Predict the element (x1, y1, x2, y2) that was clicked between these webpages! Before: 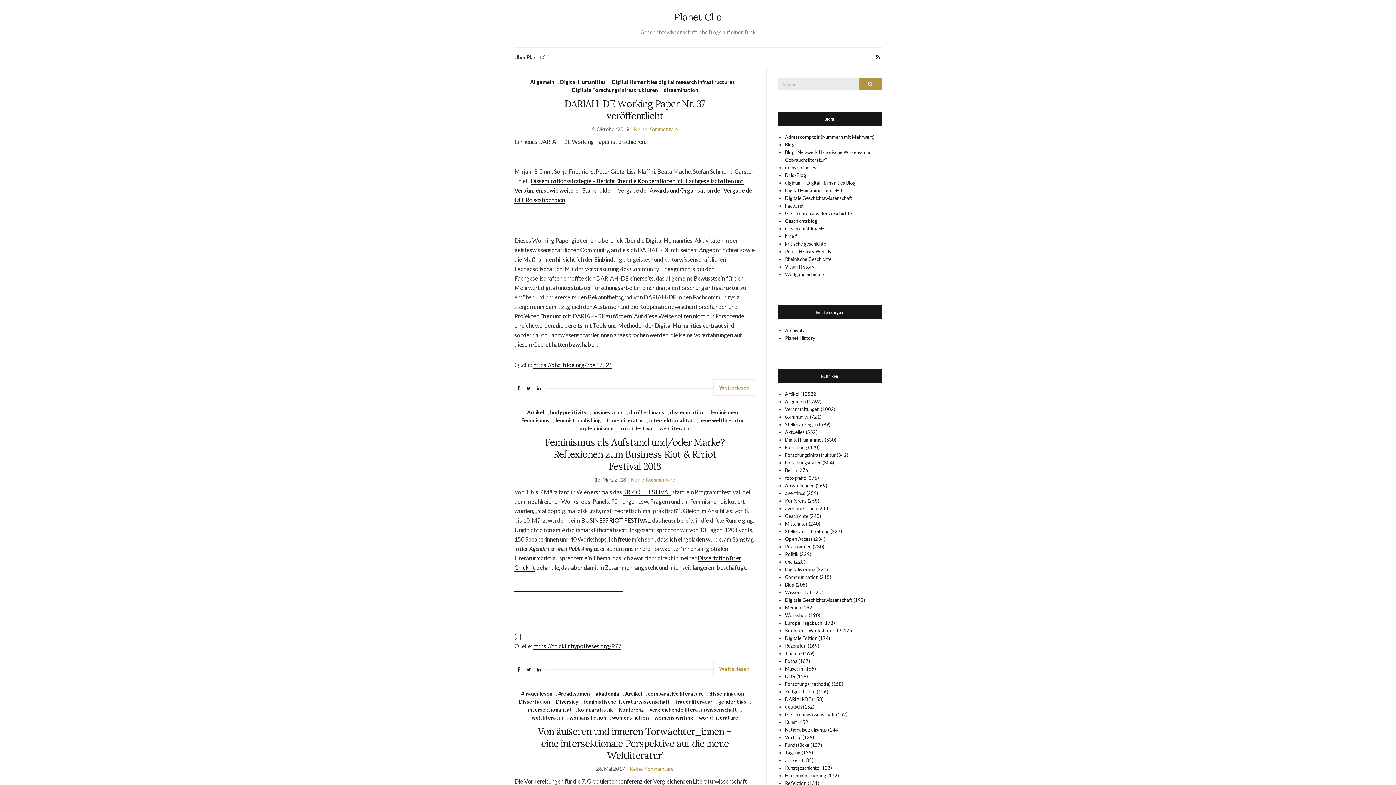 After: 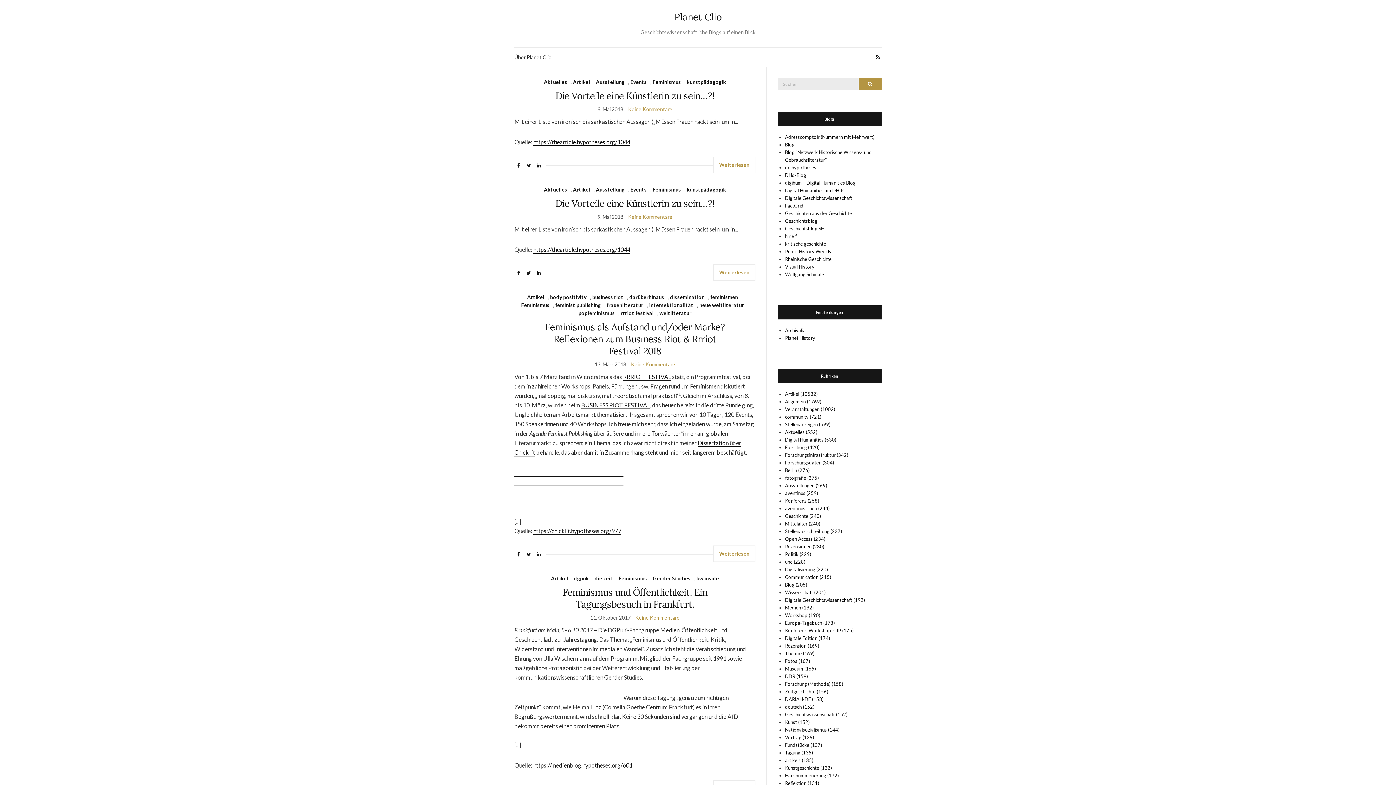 Action: label: Feminismus bbox: (521, 416, 549, 424)